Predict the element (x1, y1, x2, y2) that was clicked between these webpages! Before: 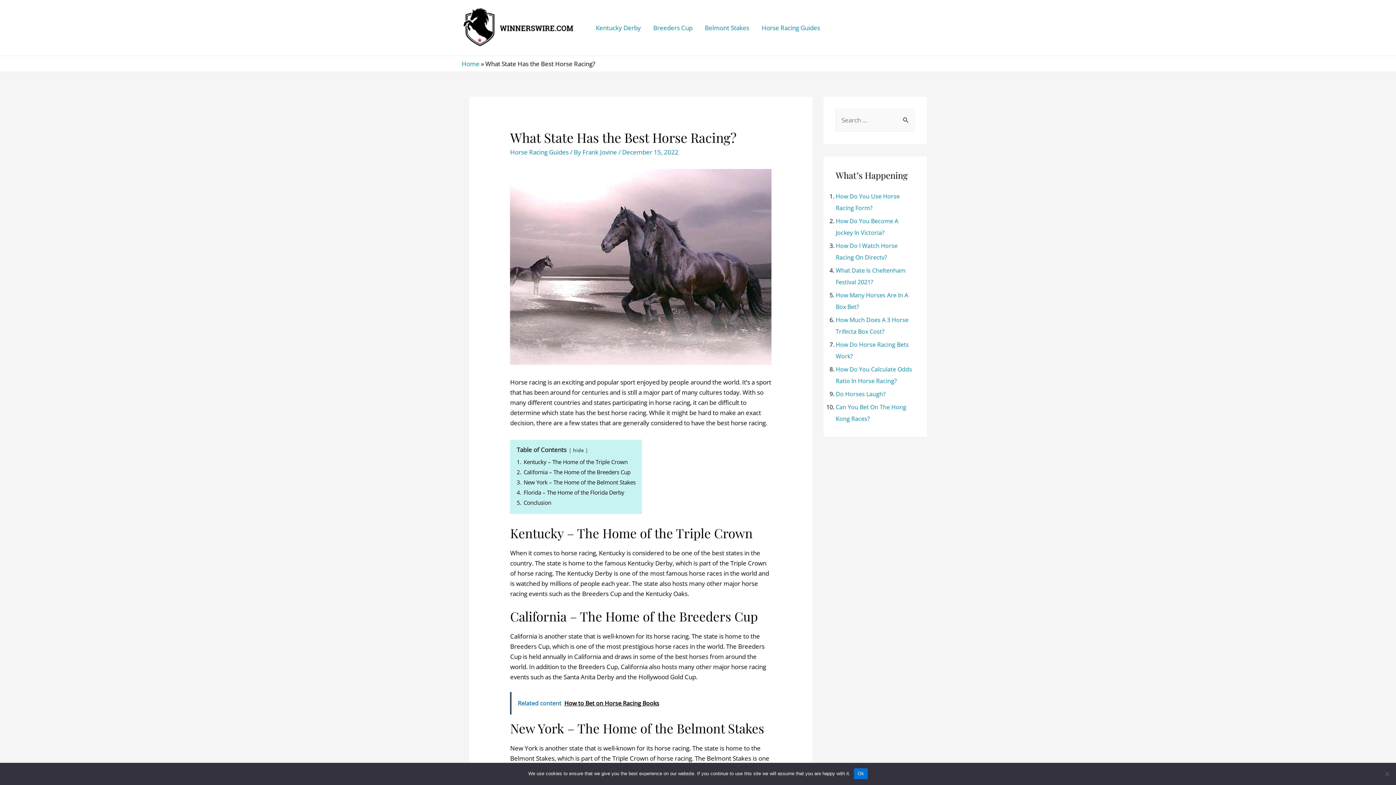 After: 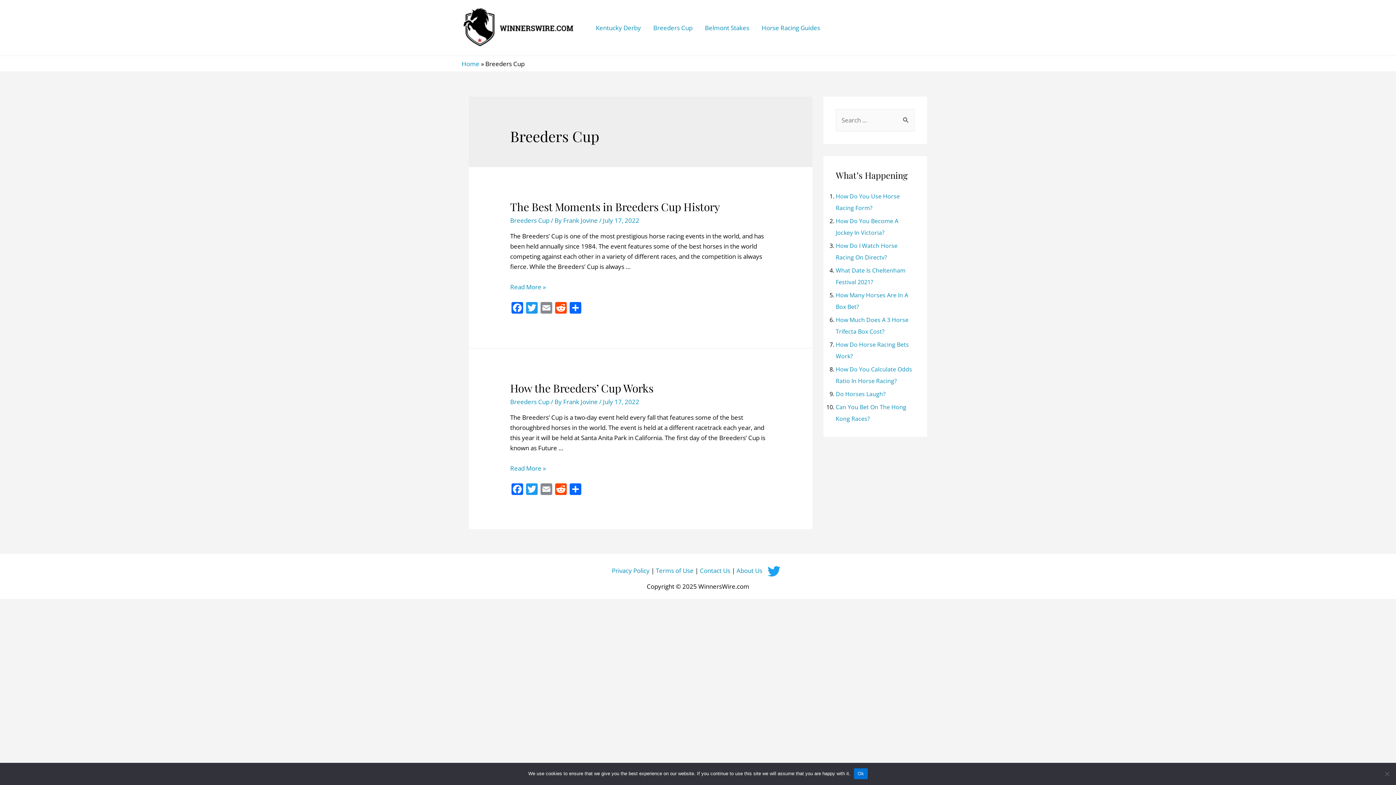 Action: bbox: (647, 15, 698, 40) label: Breeders Cup